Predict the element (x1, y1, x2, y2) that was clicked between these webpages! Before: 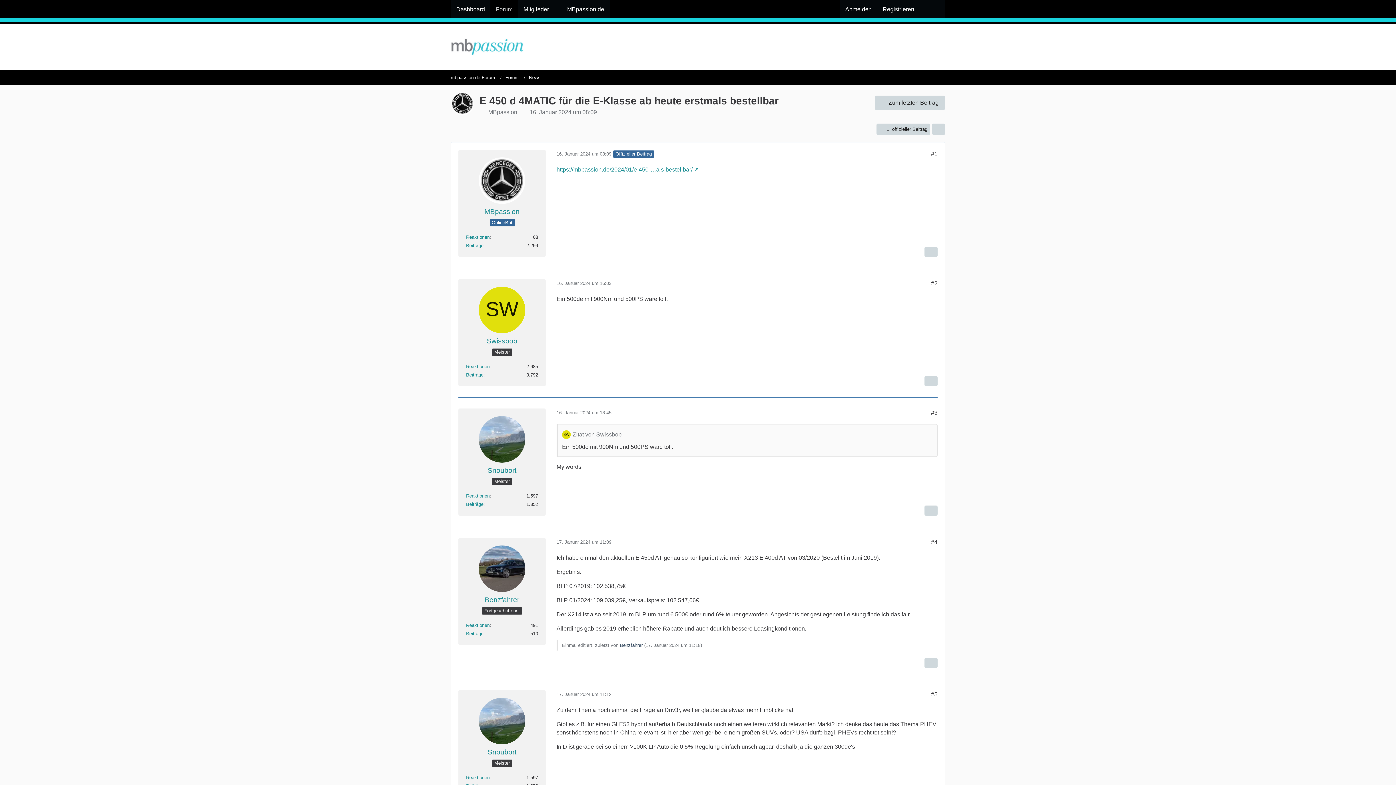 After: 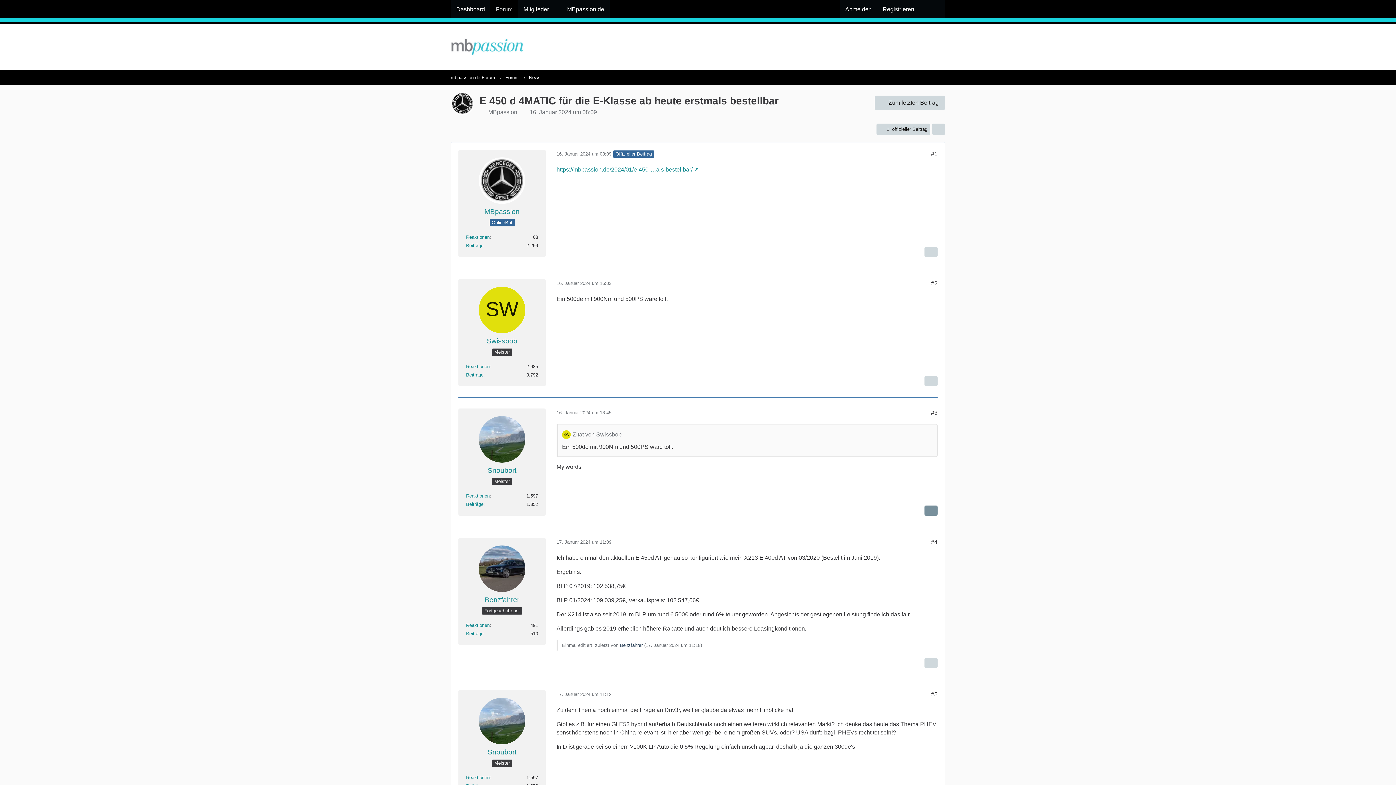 Action: bbox: (924, 505, 937, 516)